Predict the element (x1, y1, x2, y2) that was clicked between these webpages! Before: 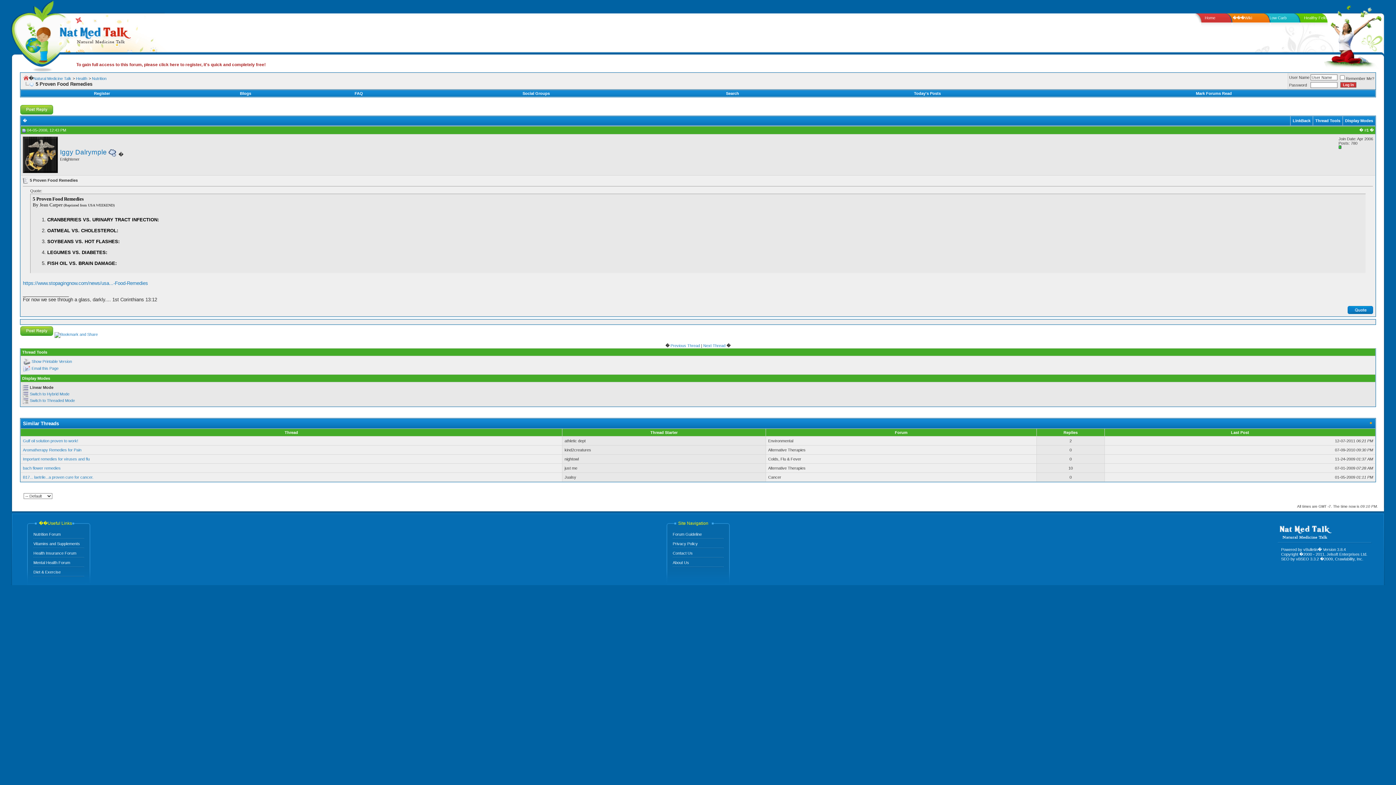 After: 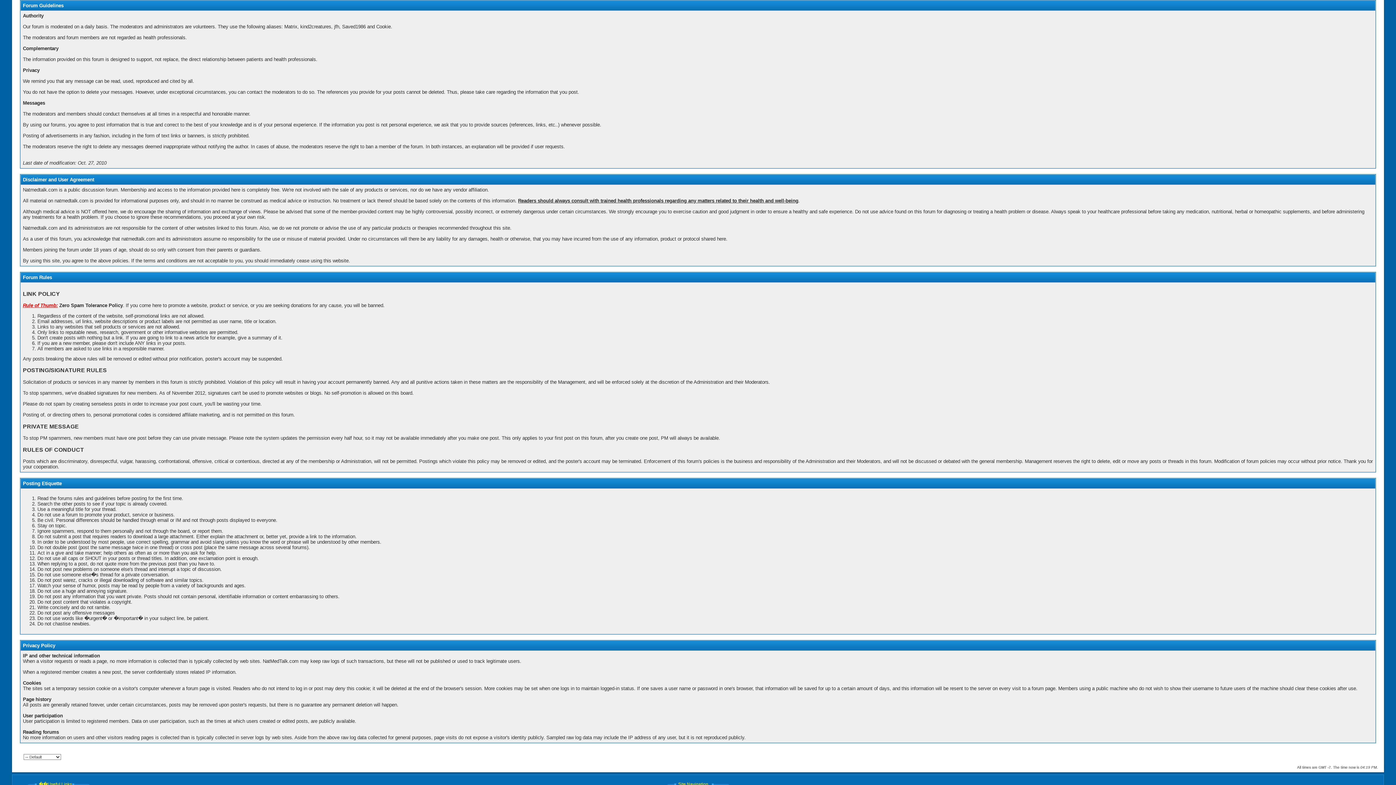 Action: bbox: (672, 532, 702, 536) label: Forum Guideline